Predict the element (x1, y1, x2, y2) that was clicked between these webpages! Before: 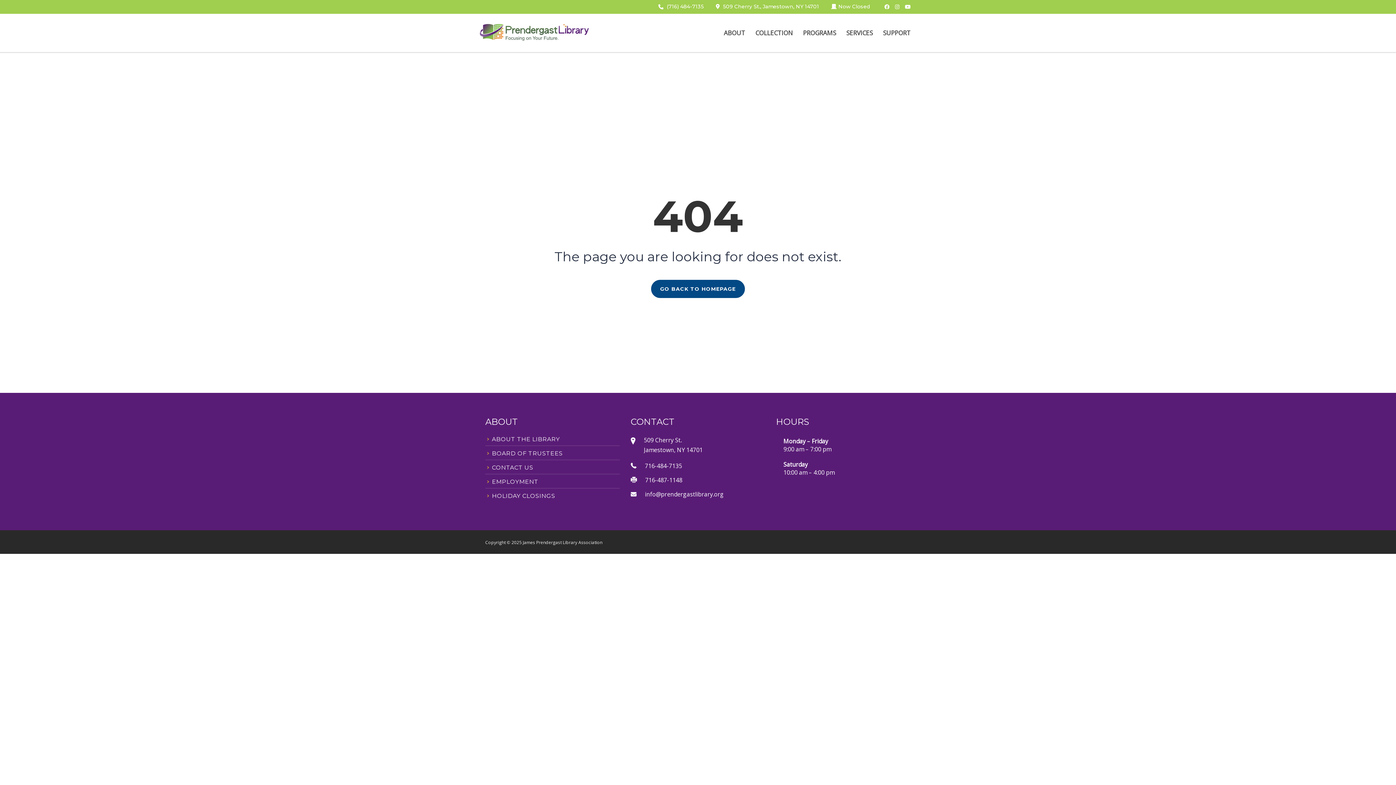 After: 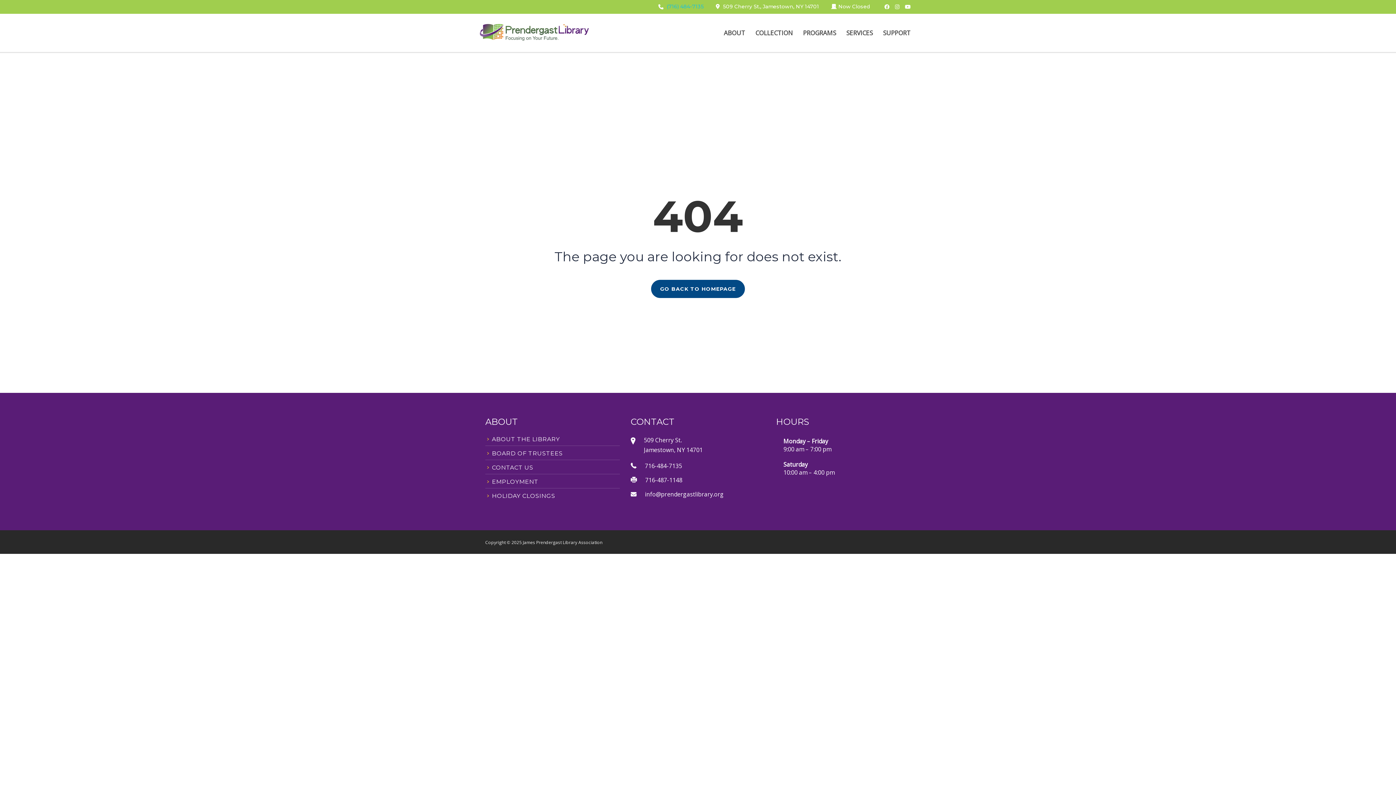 Action: label: (716) 484-7135 bbox: (666, 3, 704, 9)